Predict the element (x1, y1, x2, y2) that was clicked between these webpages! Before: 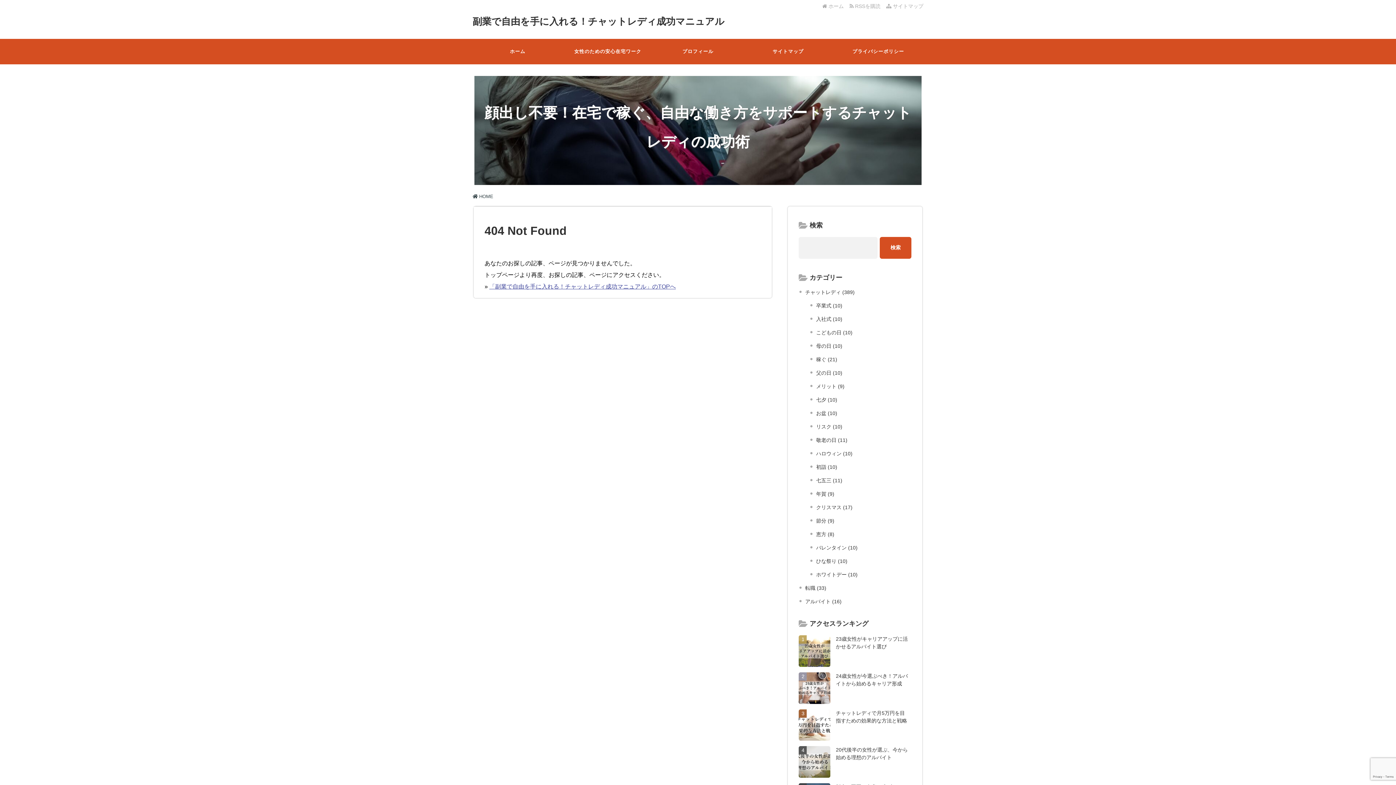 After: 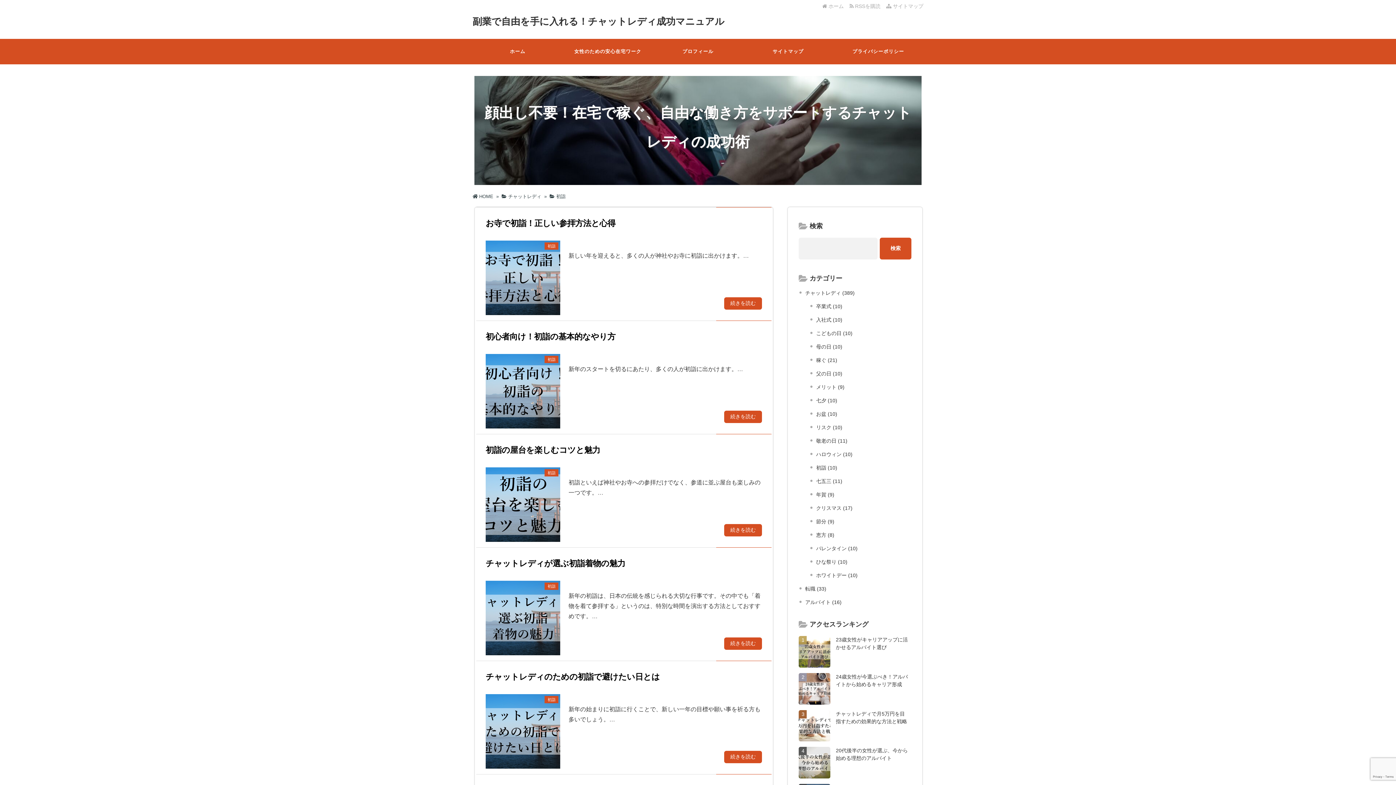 Action: bbox: (816, 464, 837, 470) label: 初詣 (10)